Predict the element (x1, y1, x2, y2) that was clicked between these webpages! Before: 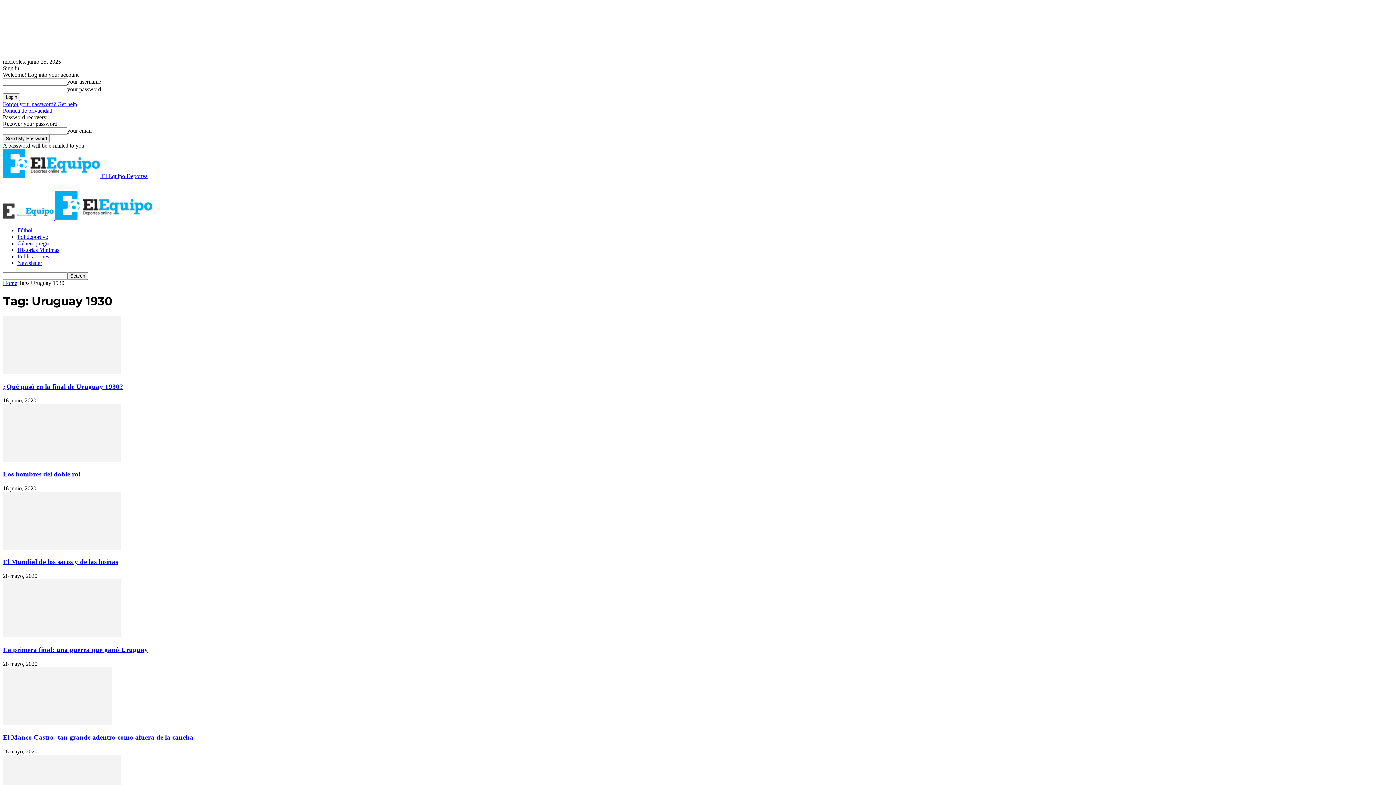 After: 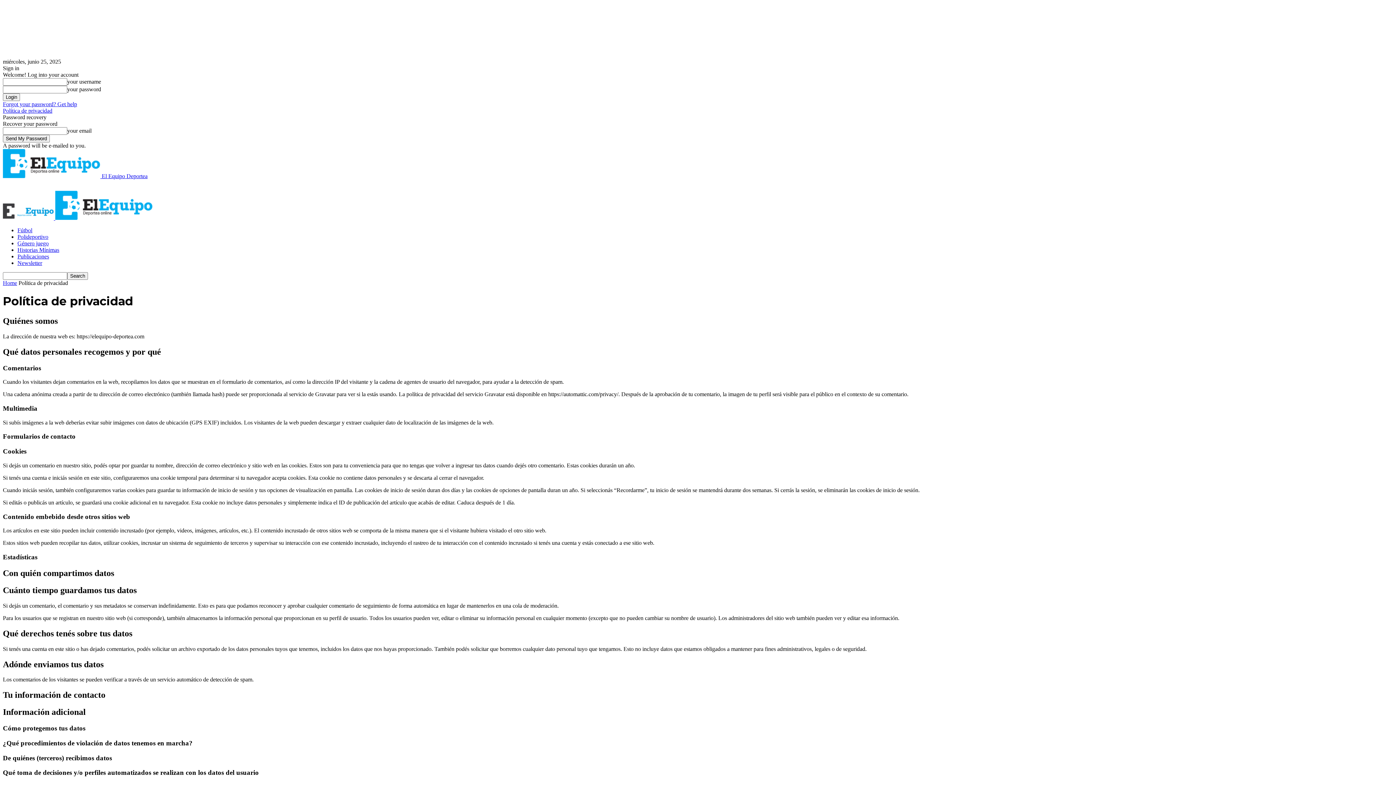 Action: bbox: (2, 107, 52, 113) label: Política de privacidad